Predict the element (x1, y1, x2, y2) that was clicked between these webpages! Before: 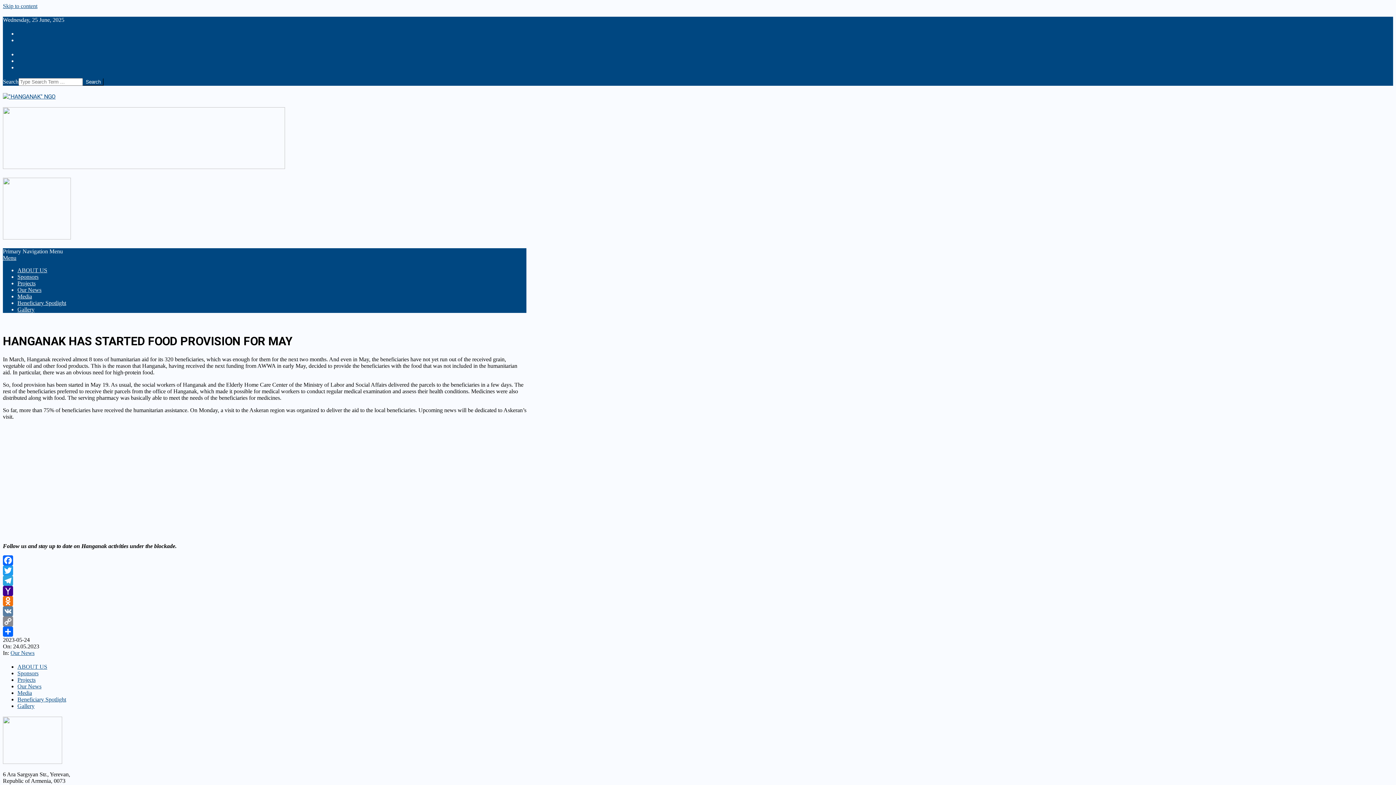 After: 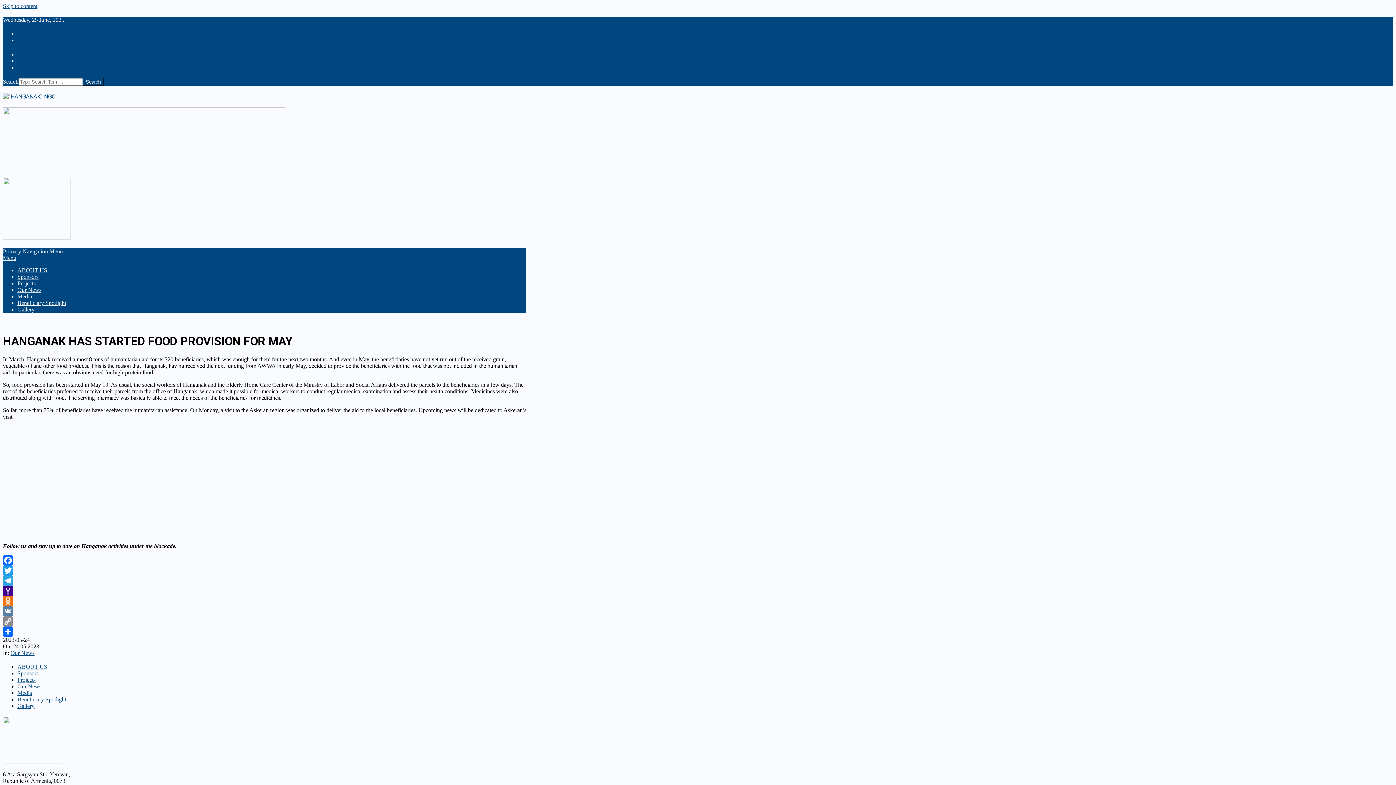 Action: bbox: (2, 254, 16, 261) label: Menu